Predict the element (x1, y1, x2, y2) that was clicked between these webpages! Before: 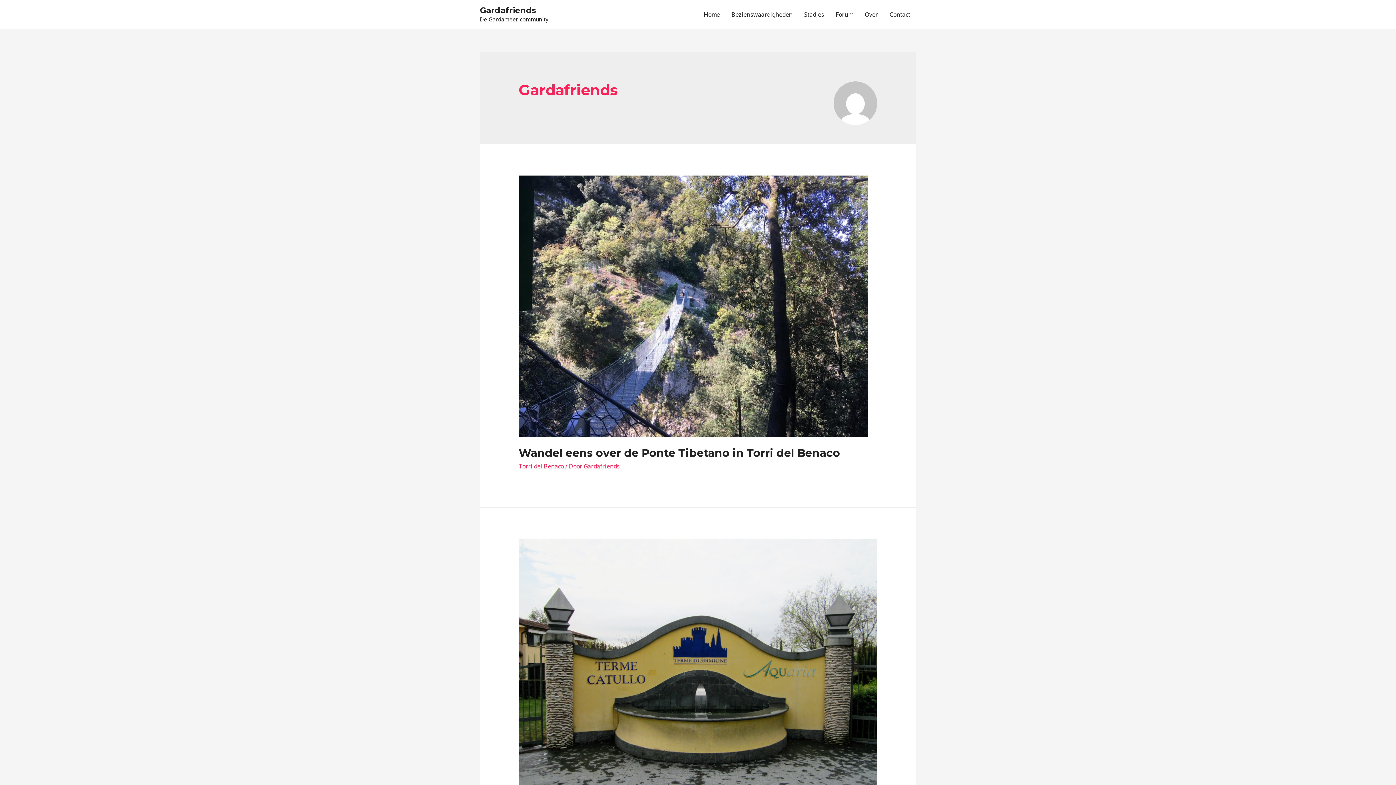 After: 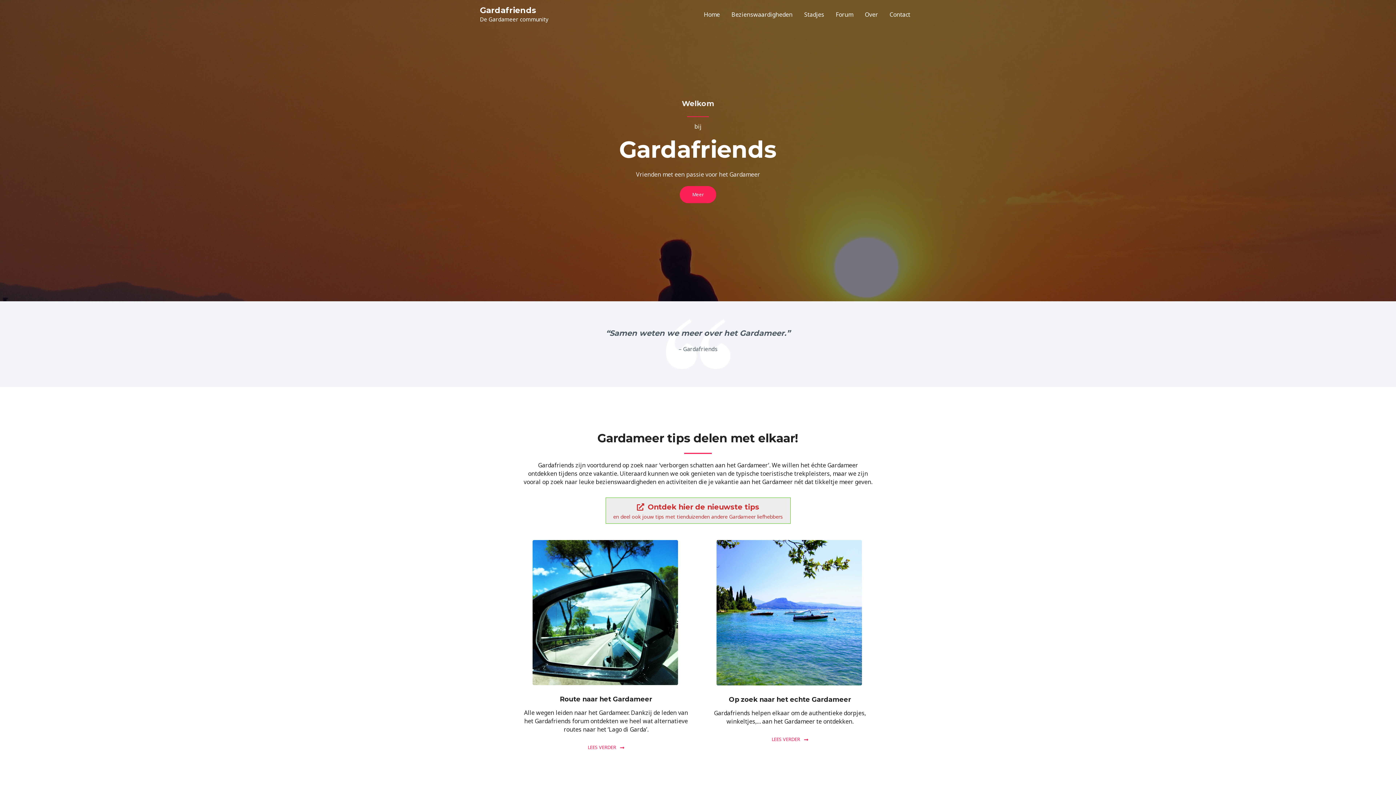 Action: bbox: (480, 5, 536, 15) label: Gardafriends